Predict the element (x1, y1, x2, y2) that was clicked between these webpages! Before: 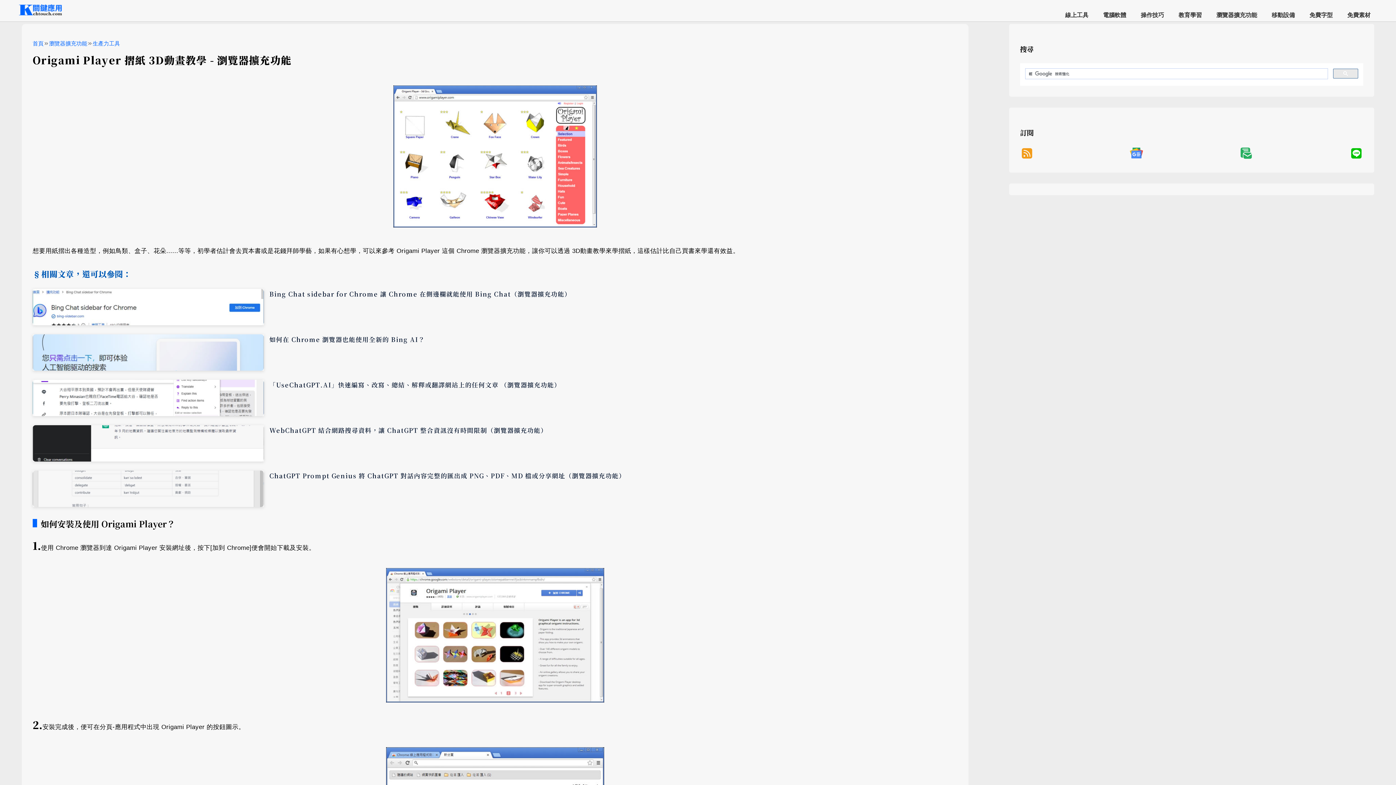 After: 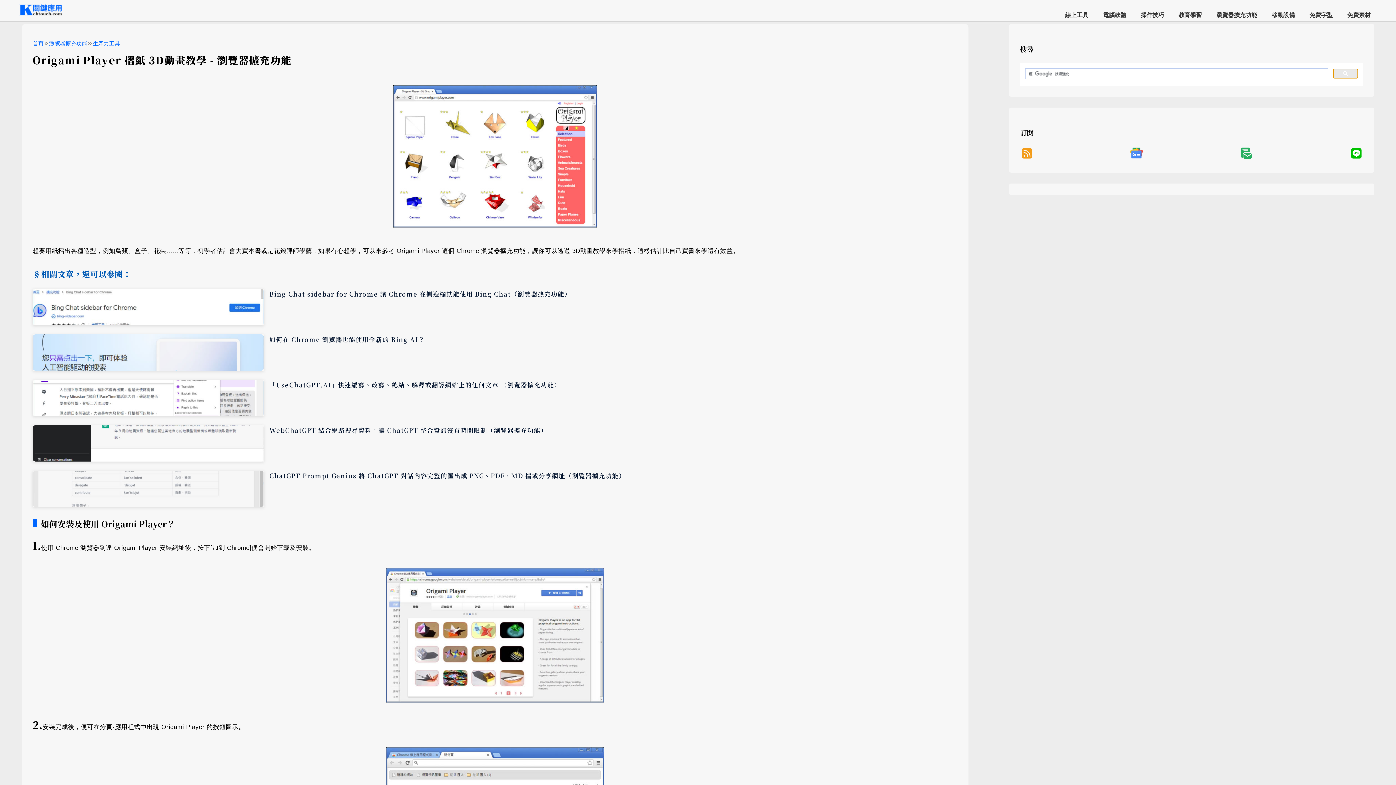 Action: bbox: (1333, 68, 1358, 78)